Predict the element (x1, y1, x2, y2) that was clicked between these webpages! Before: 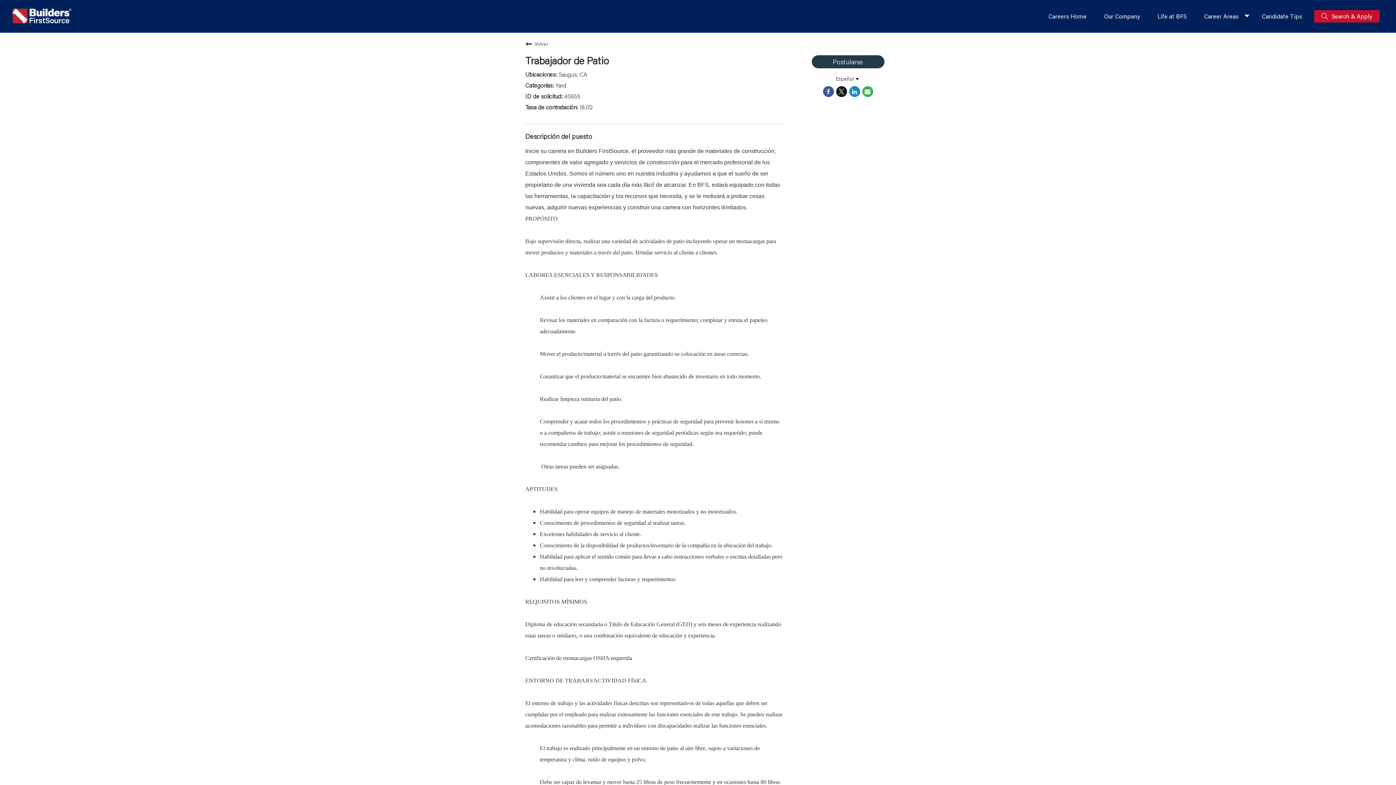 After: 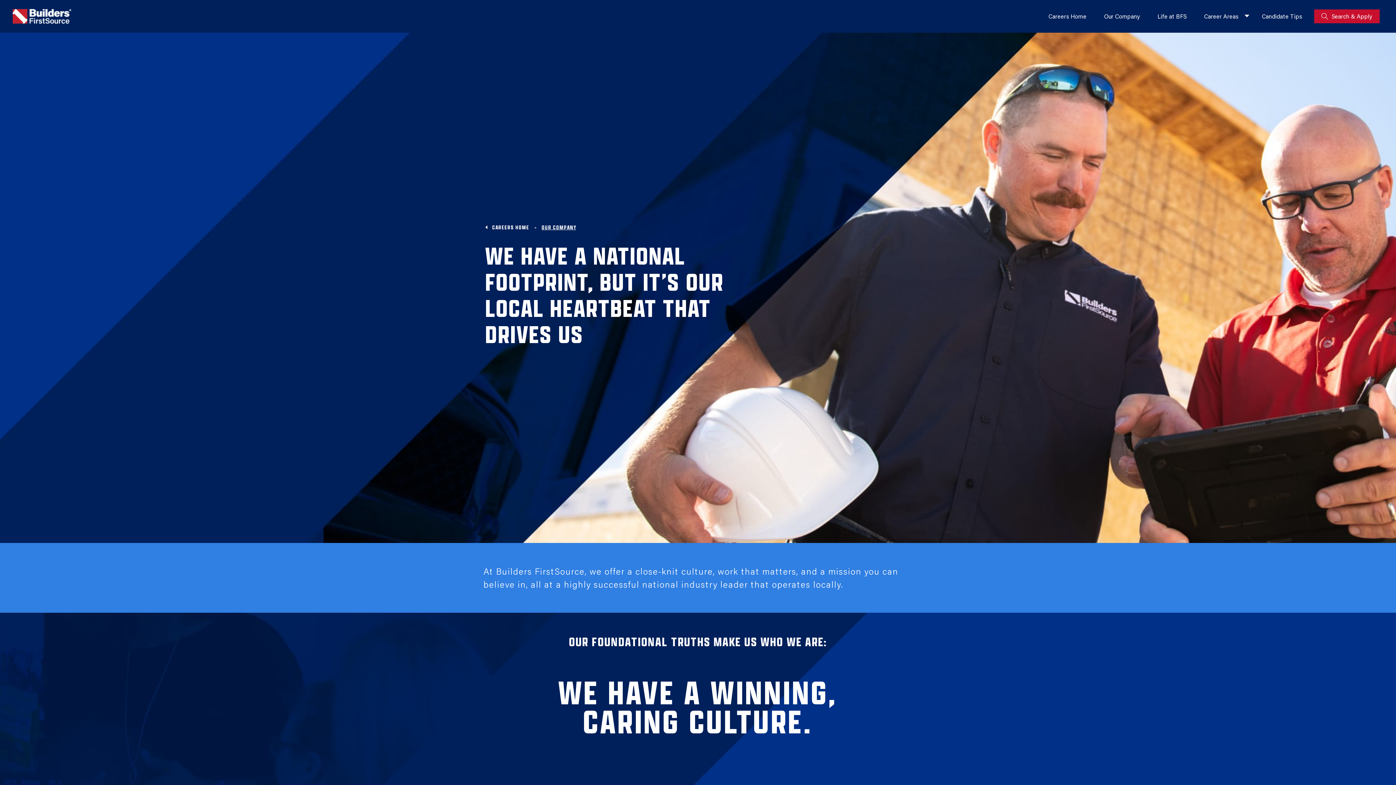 Action: label: Our Company bbox: (1098, 9, 1145, 22)